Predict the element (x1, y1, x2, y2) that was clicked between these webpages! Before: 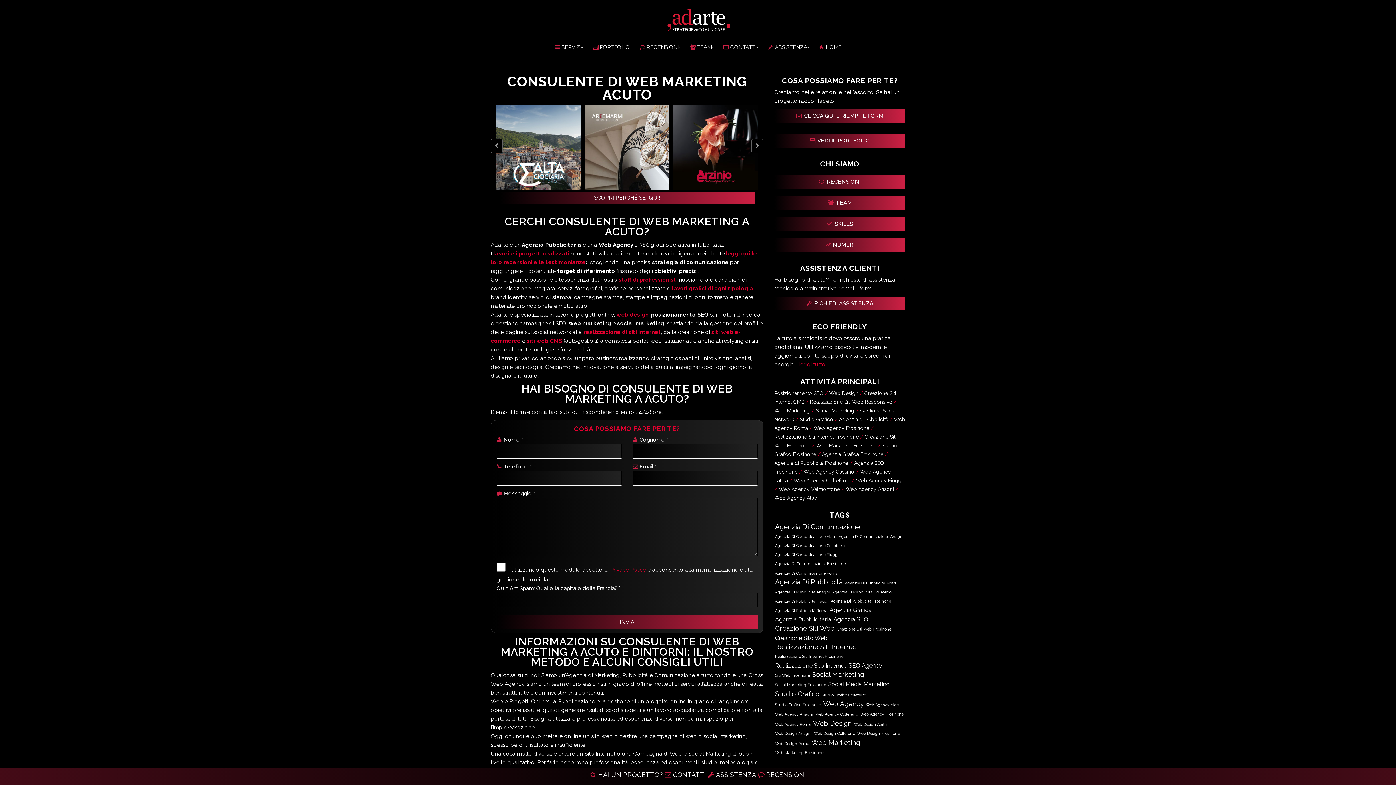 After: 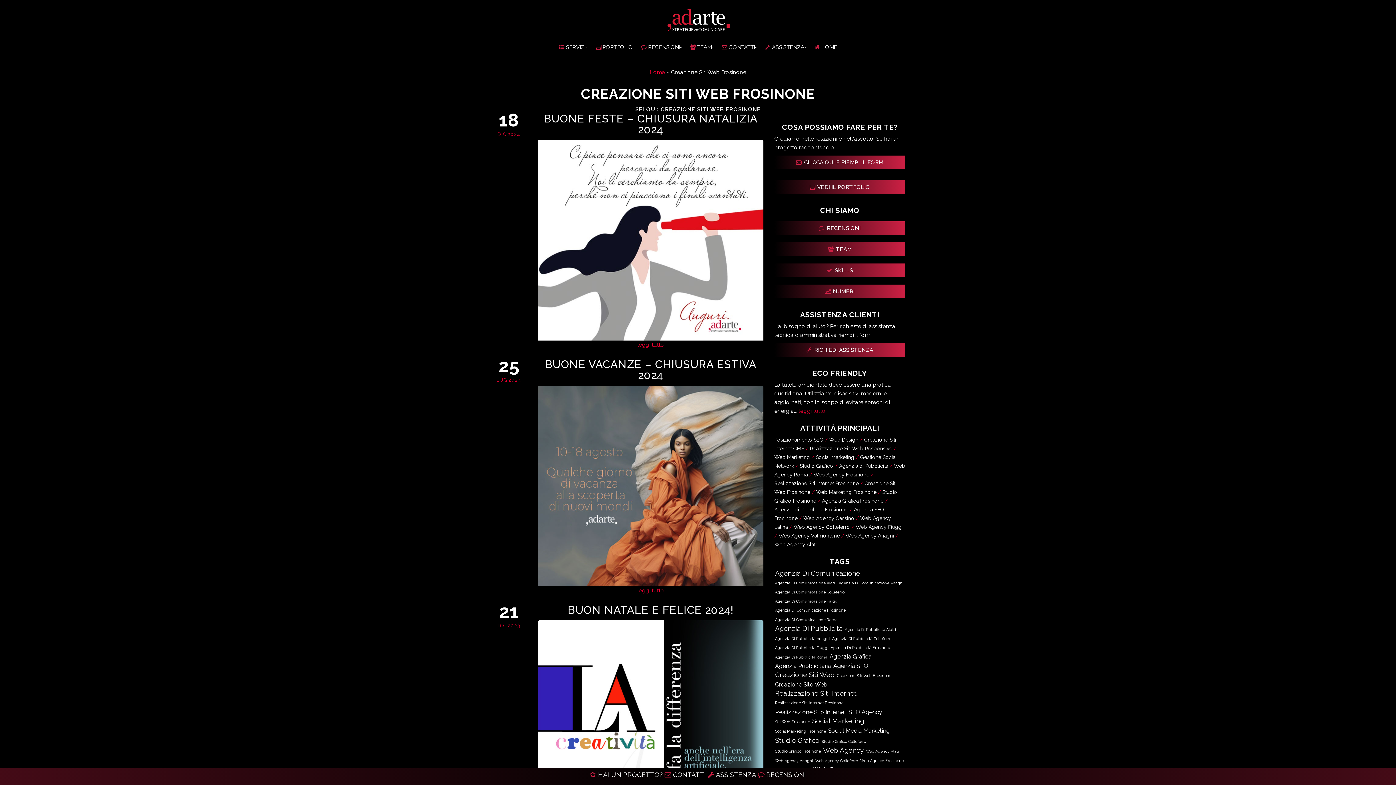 Action: bbox: (836, 625, 891, 634) label: Creazione Siti Web Frosinone (619 elementi)